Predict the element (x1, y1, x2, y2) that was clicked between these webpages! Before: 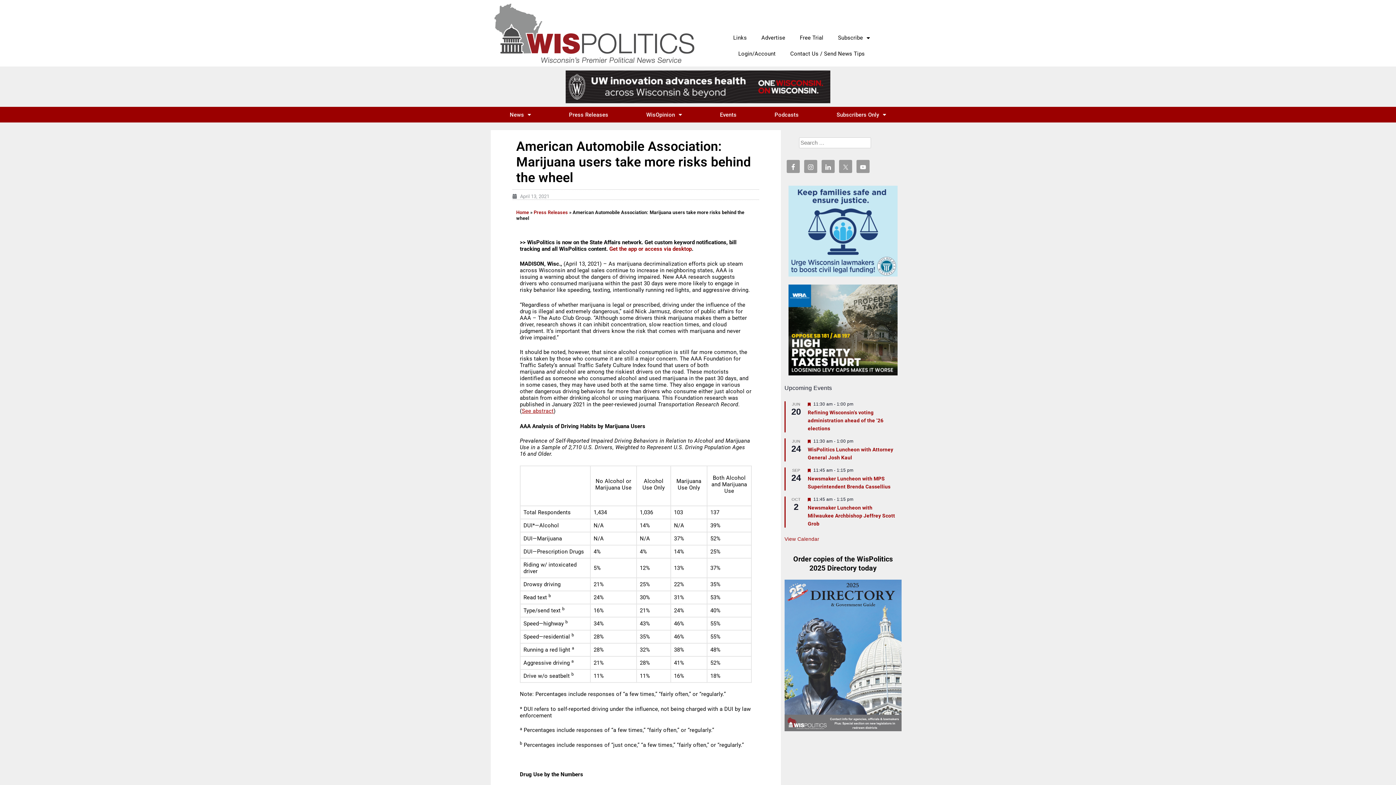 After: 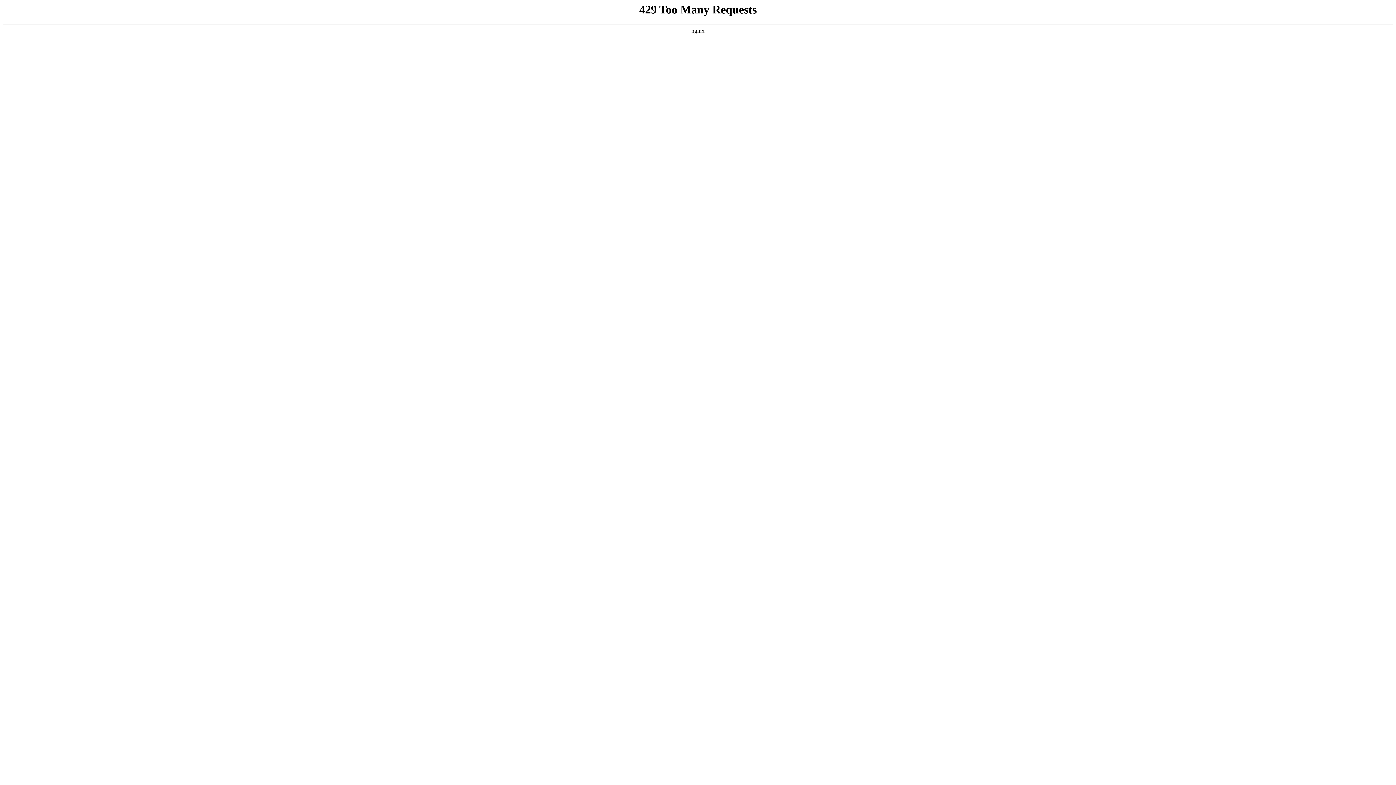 Action: bbox: (808, 505, 895, 527) label: Newsmaker Luncheon with Milwaukee Archbishop Jeffrey Scott Grob